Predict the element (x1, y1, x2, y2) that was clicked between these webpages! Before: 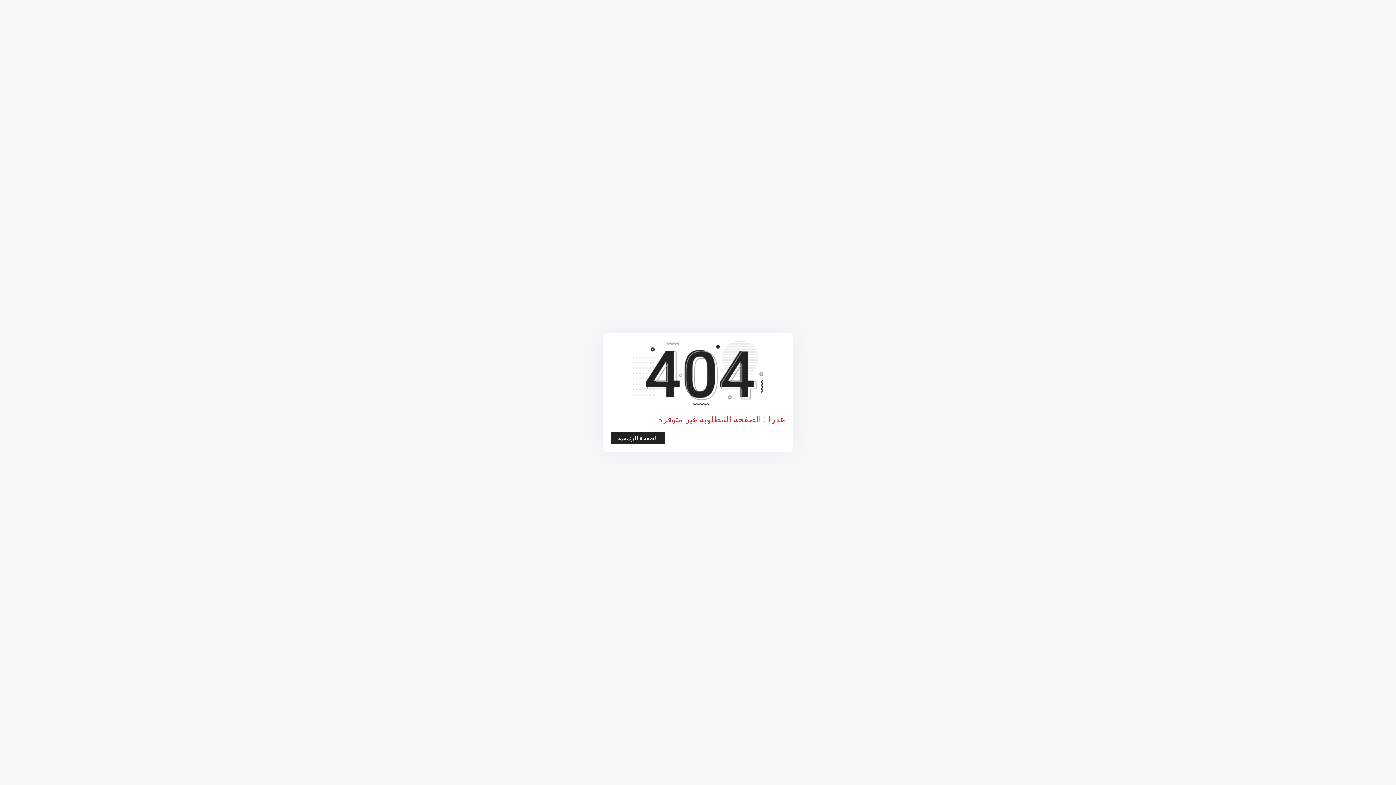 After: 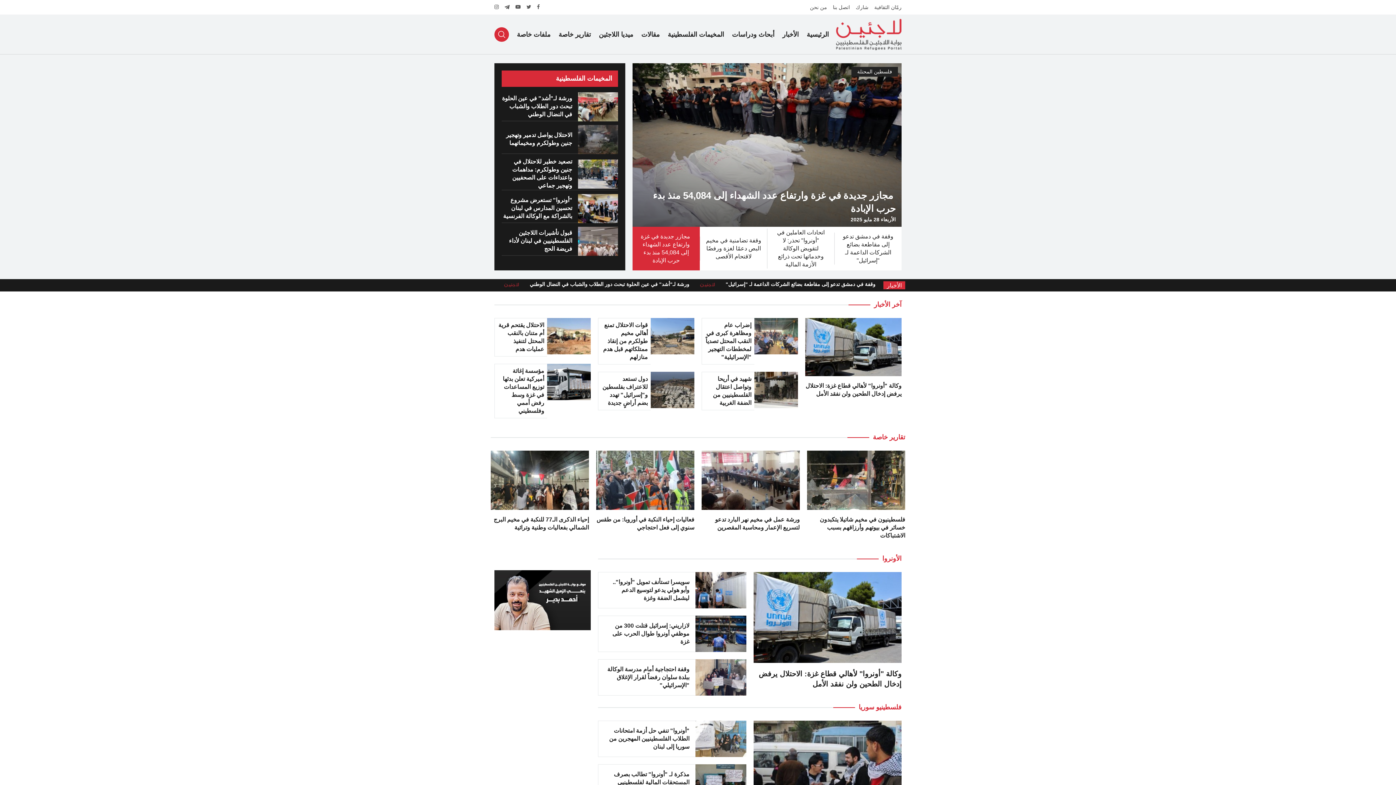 Action: label: الصفحة الرئيسية bbox: (610, 432, 665, 444)